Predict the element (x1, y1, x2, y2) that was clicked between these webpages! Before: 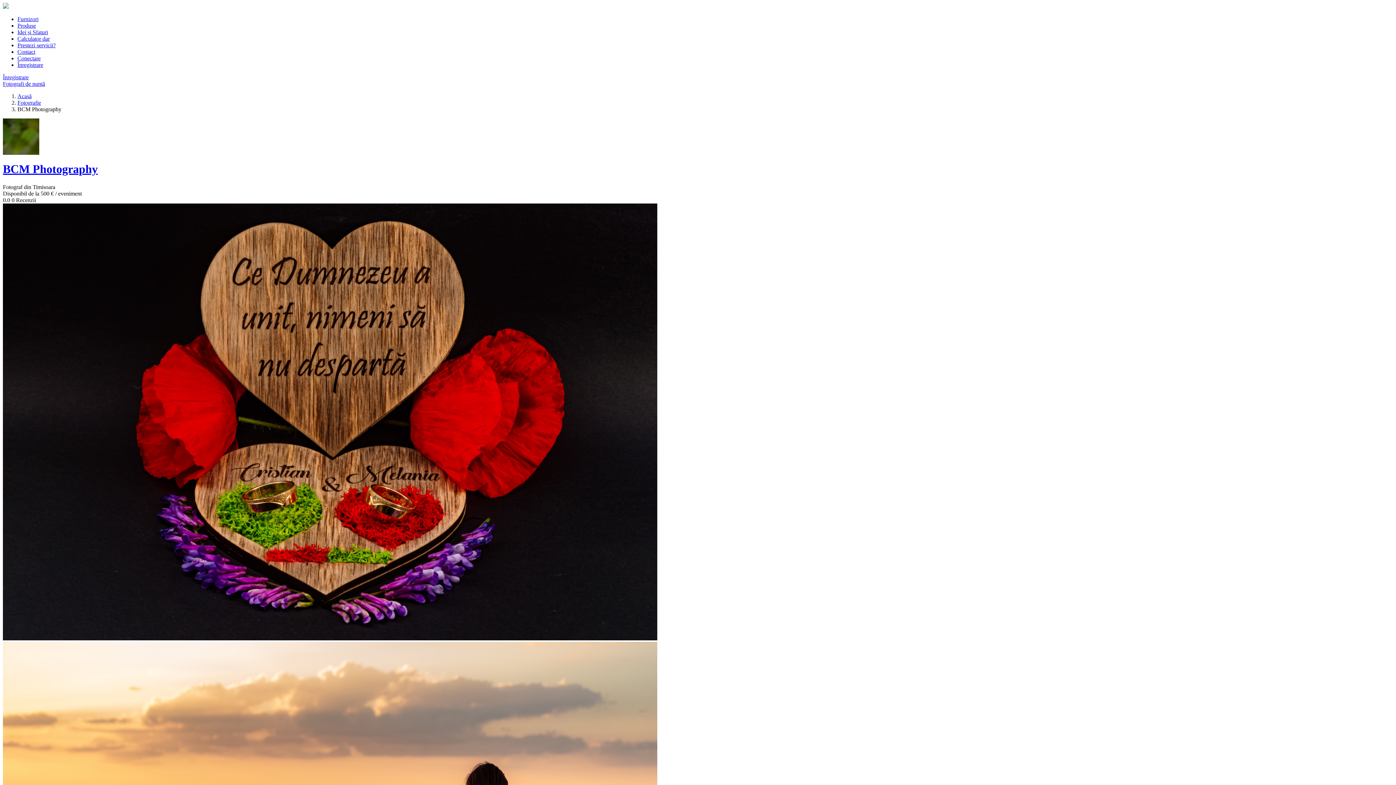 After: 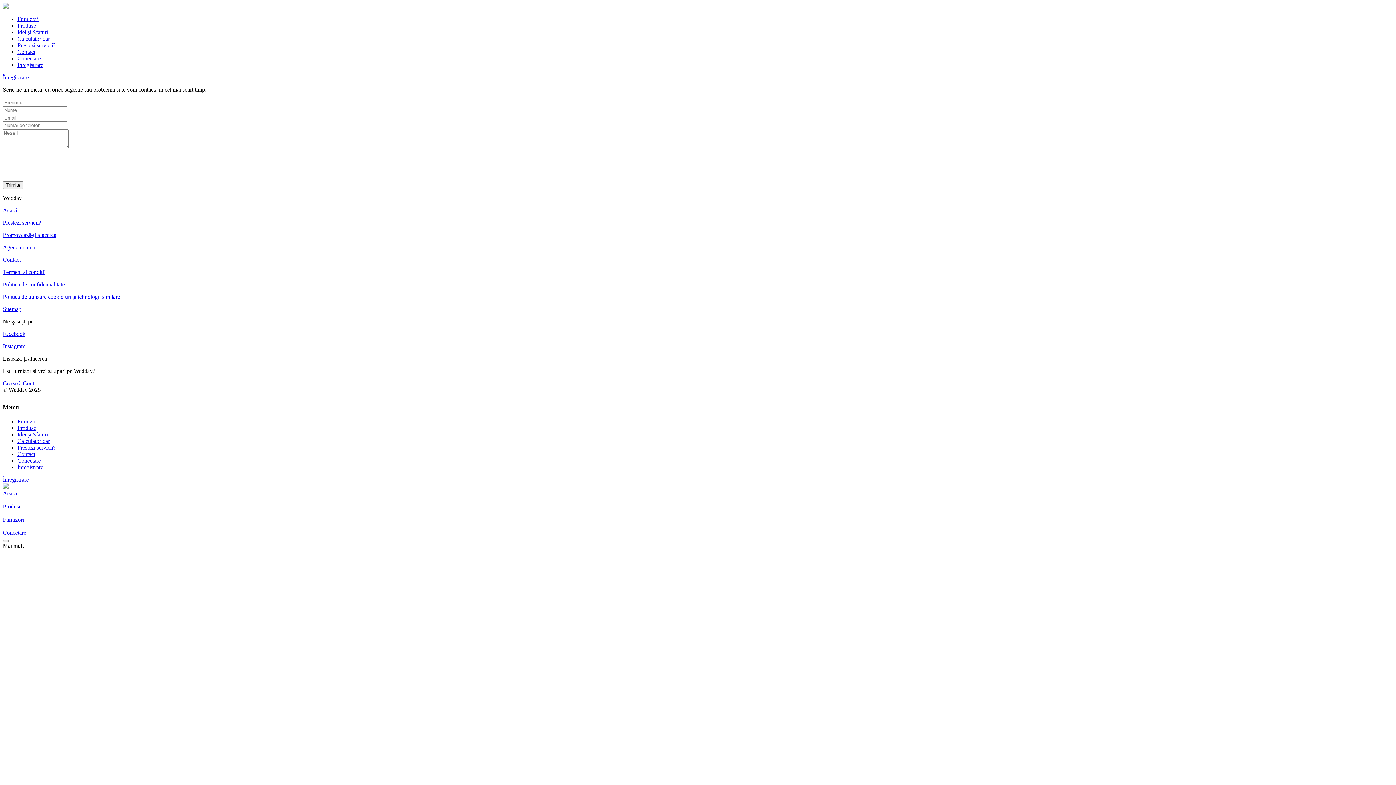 Action: bbox: (17, 48, 35, 54) label: Contact